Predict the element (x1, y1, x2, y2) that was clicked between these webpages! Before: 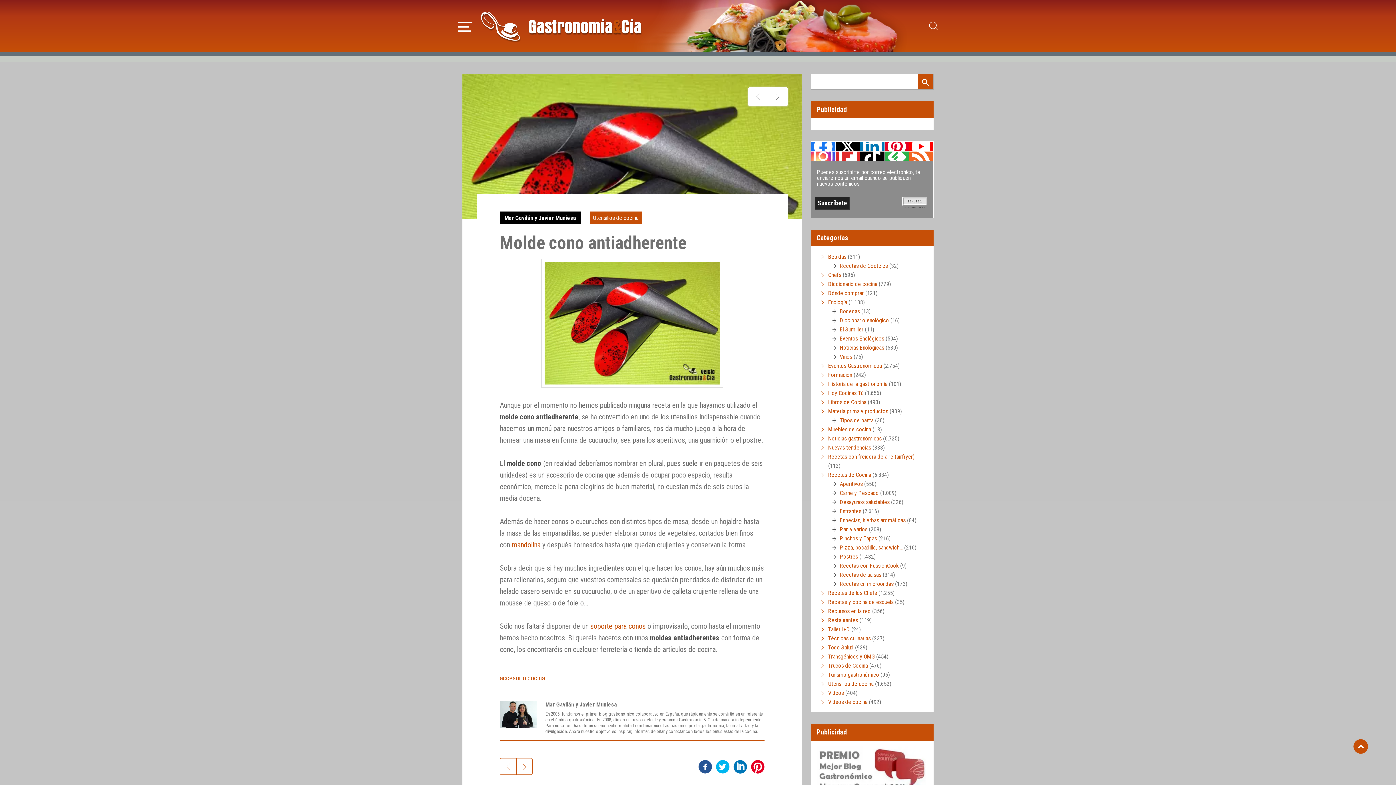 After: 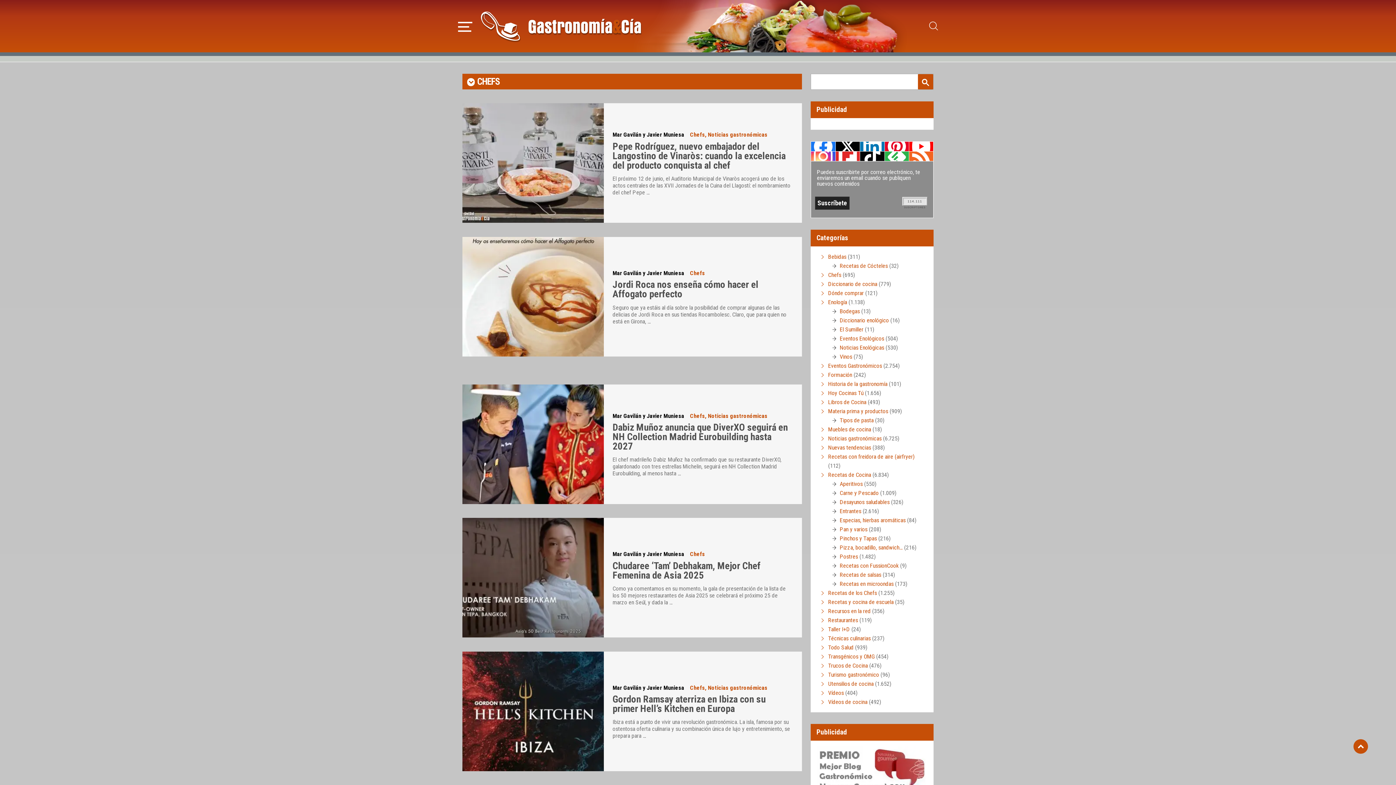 Action: bbox: (828, 271, 841, 278) label: Chefs